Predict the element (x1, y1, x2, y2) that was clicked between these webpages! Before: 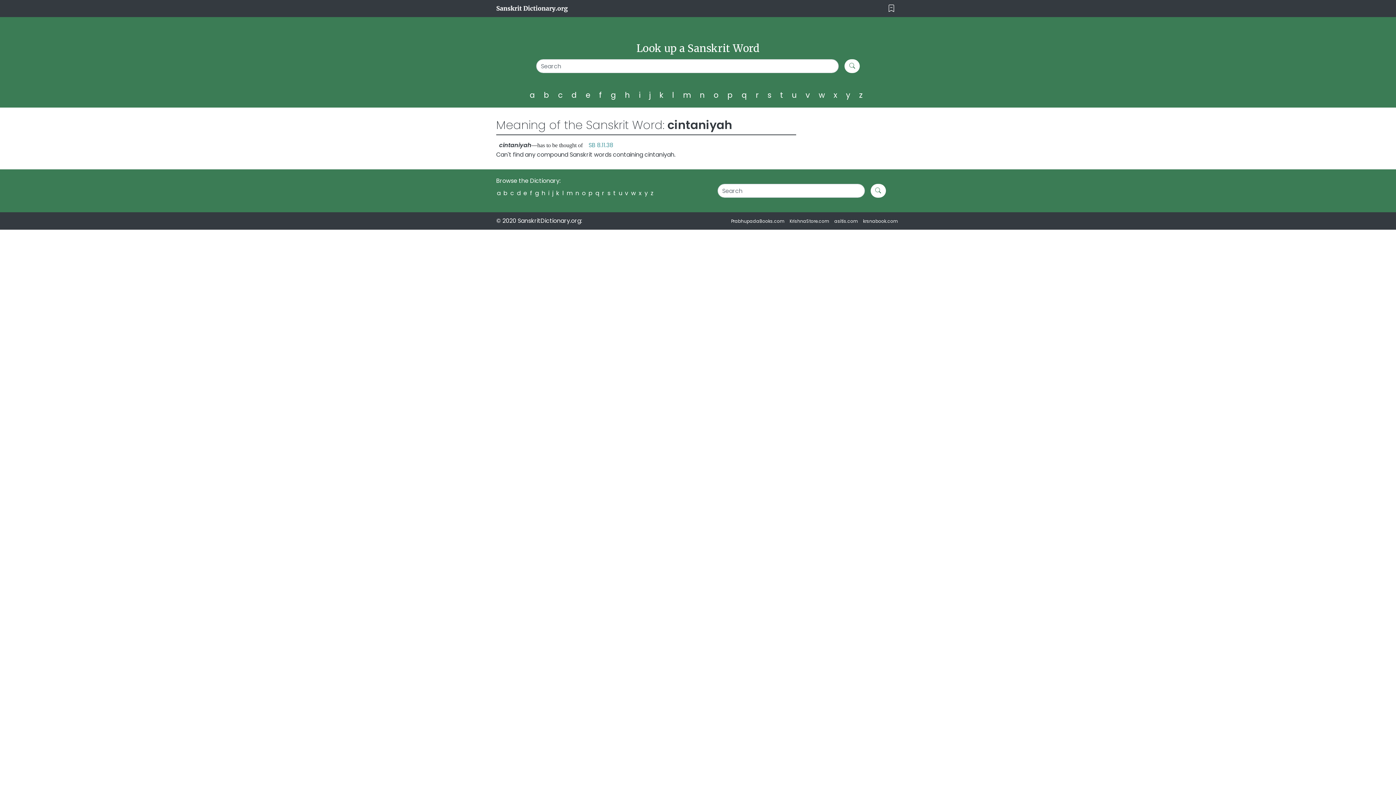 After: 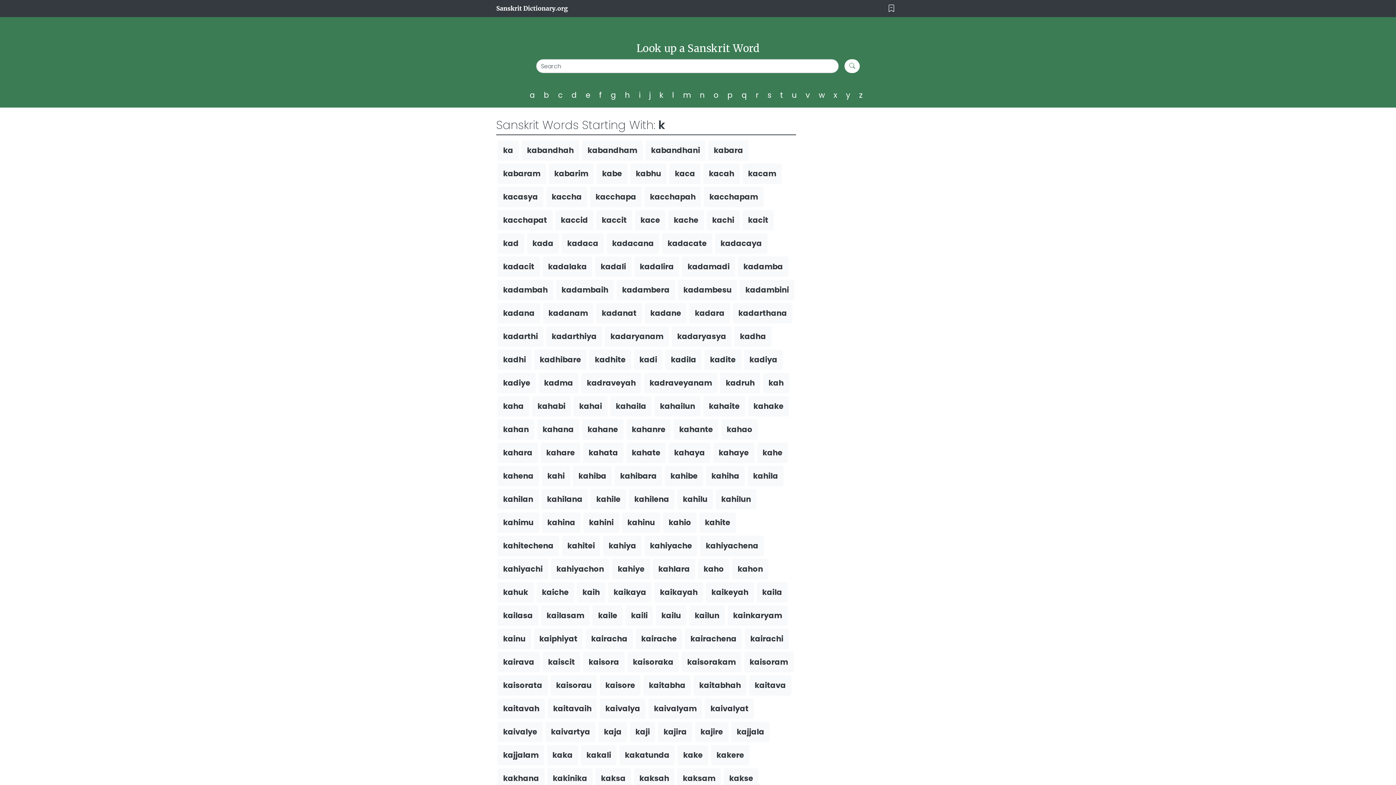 Action: bbox: (556, 189, 559, 197) label: k